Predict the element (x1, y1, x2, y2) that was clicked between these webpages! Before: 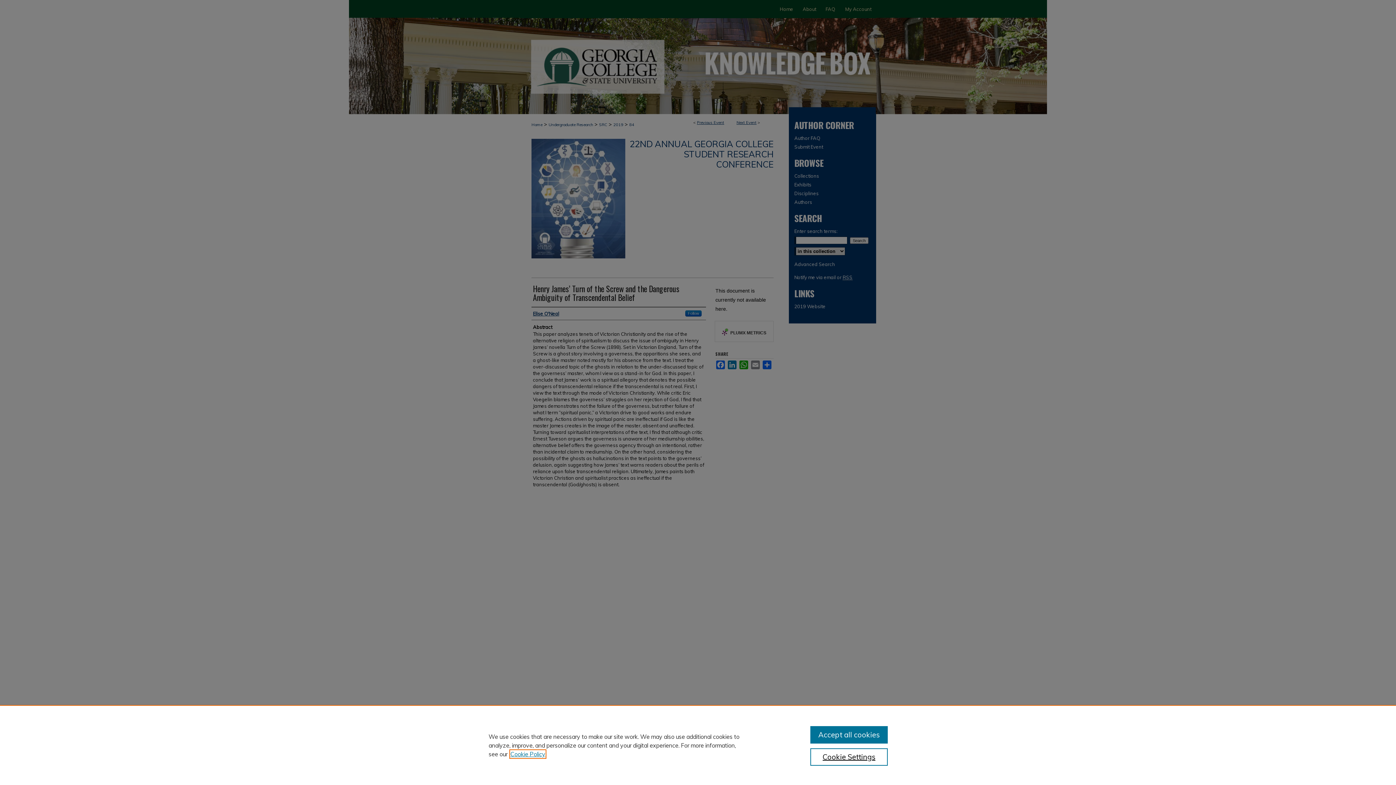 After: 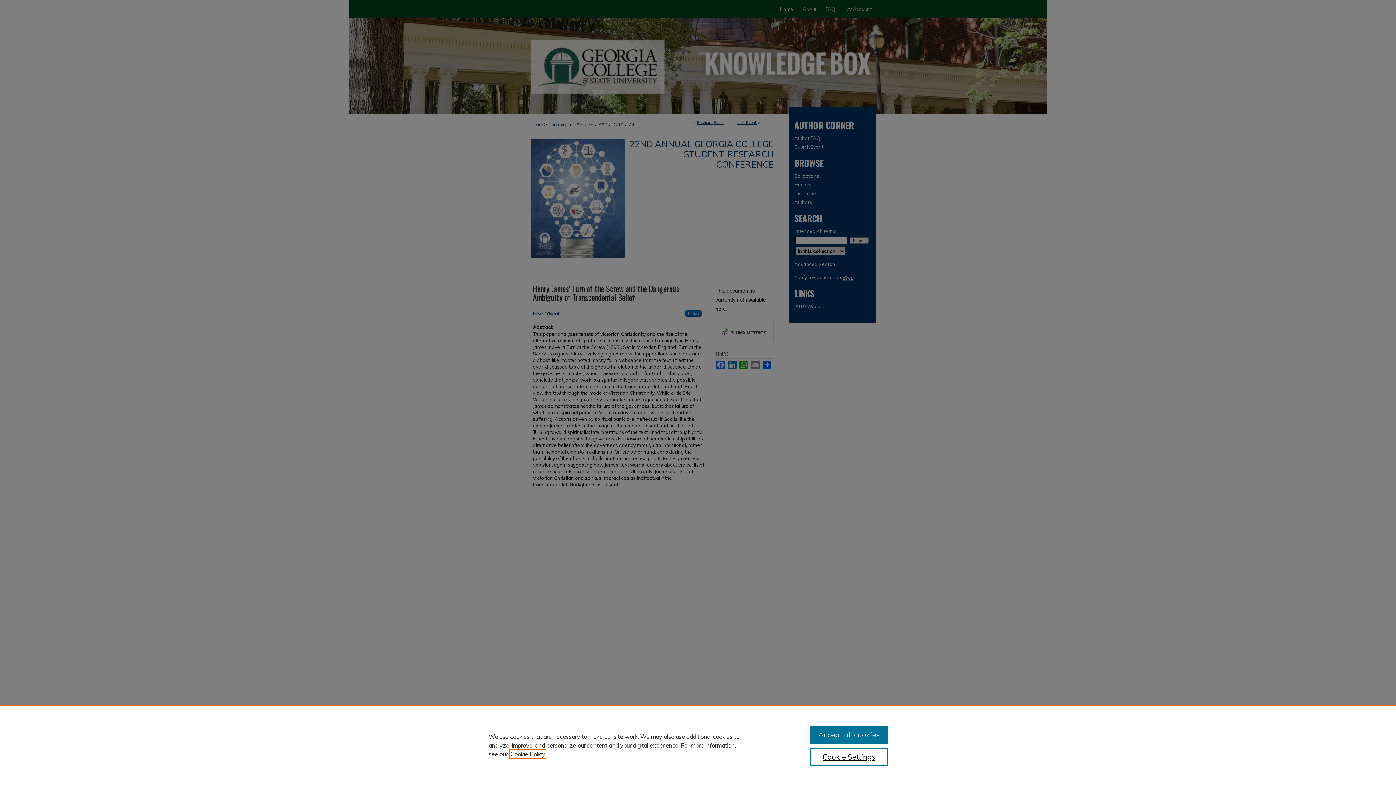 Action: label: , opens in a new tab bbox: (510, 750, 545, 758)